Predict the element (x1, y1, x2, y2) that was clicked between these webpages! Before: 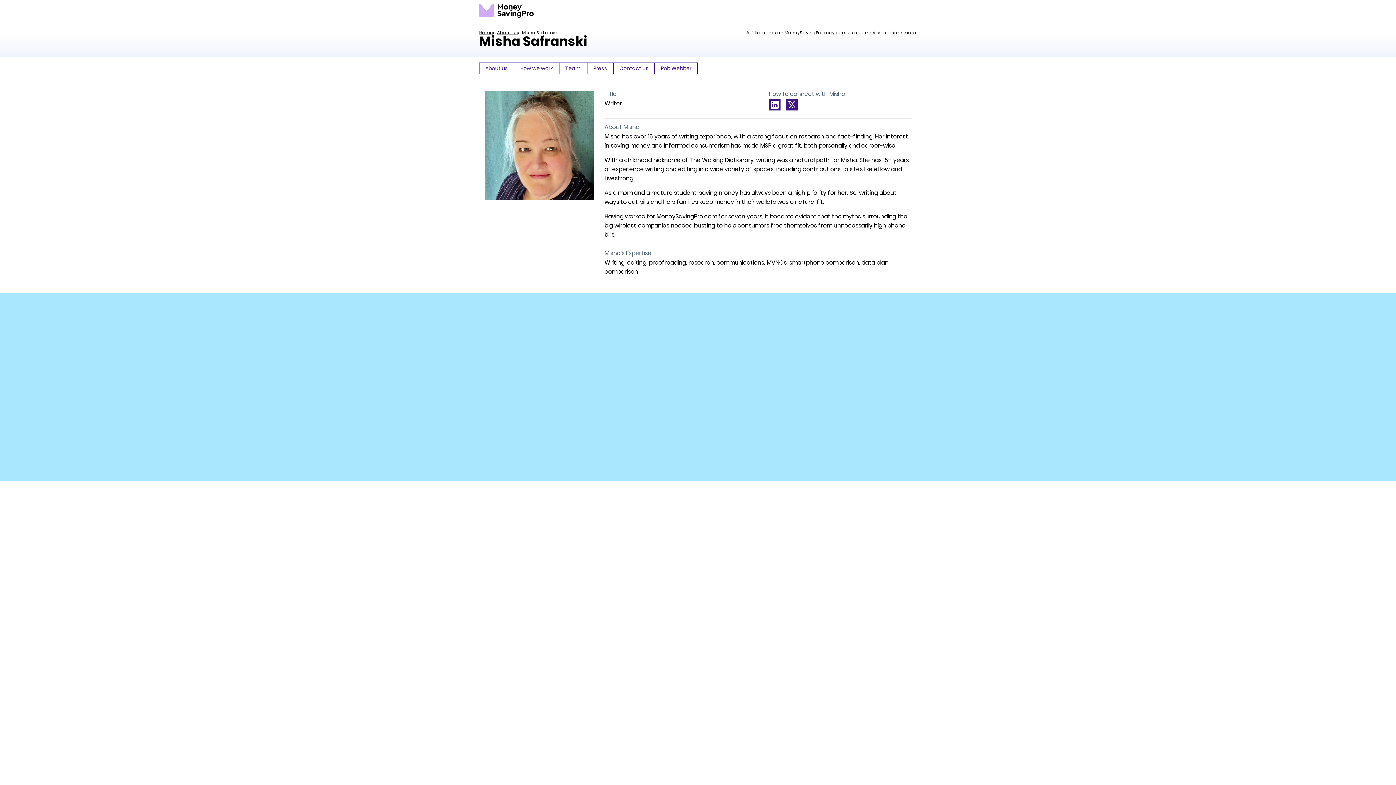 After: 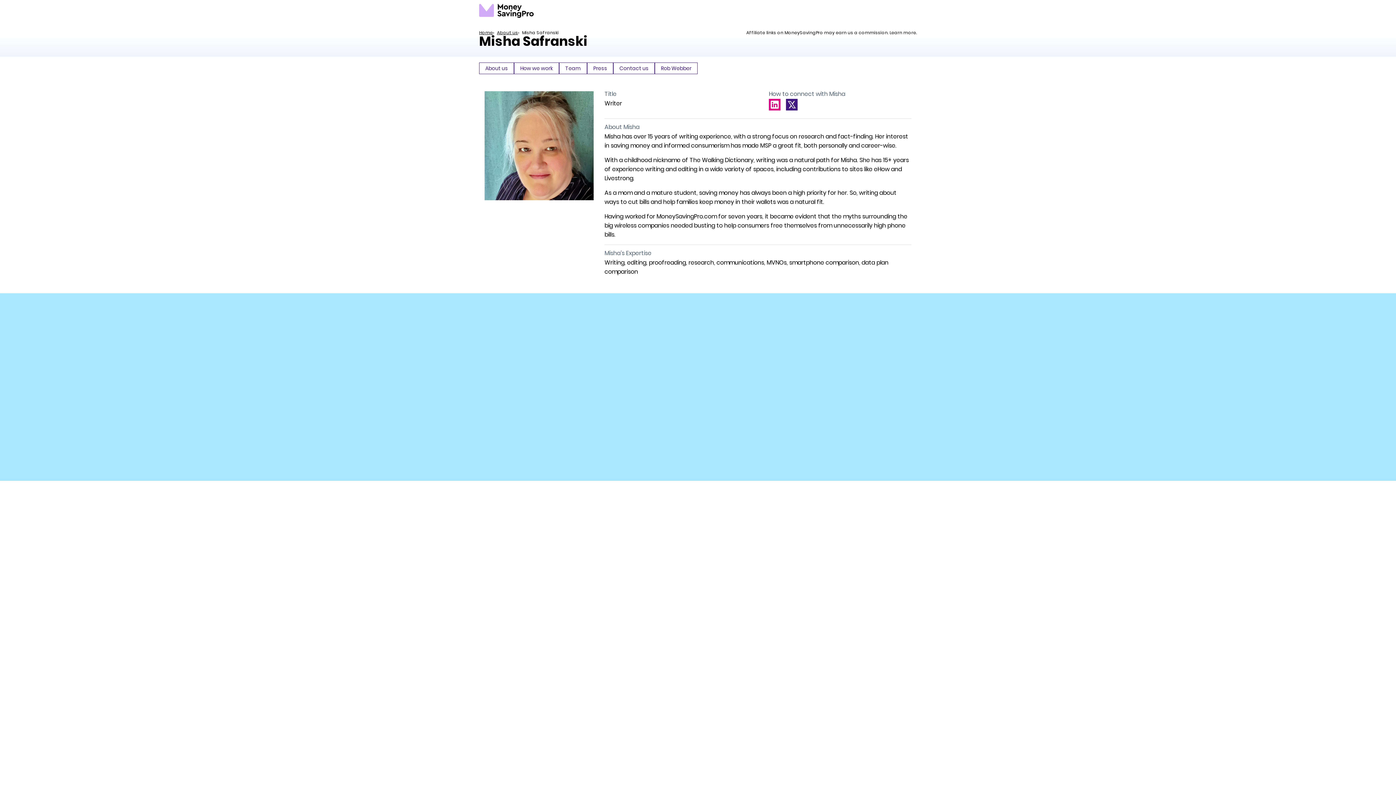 Action: bbox: (769, 98, 780, 110)